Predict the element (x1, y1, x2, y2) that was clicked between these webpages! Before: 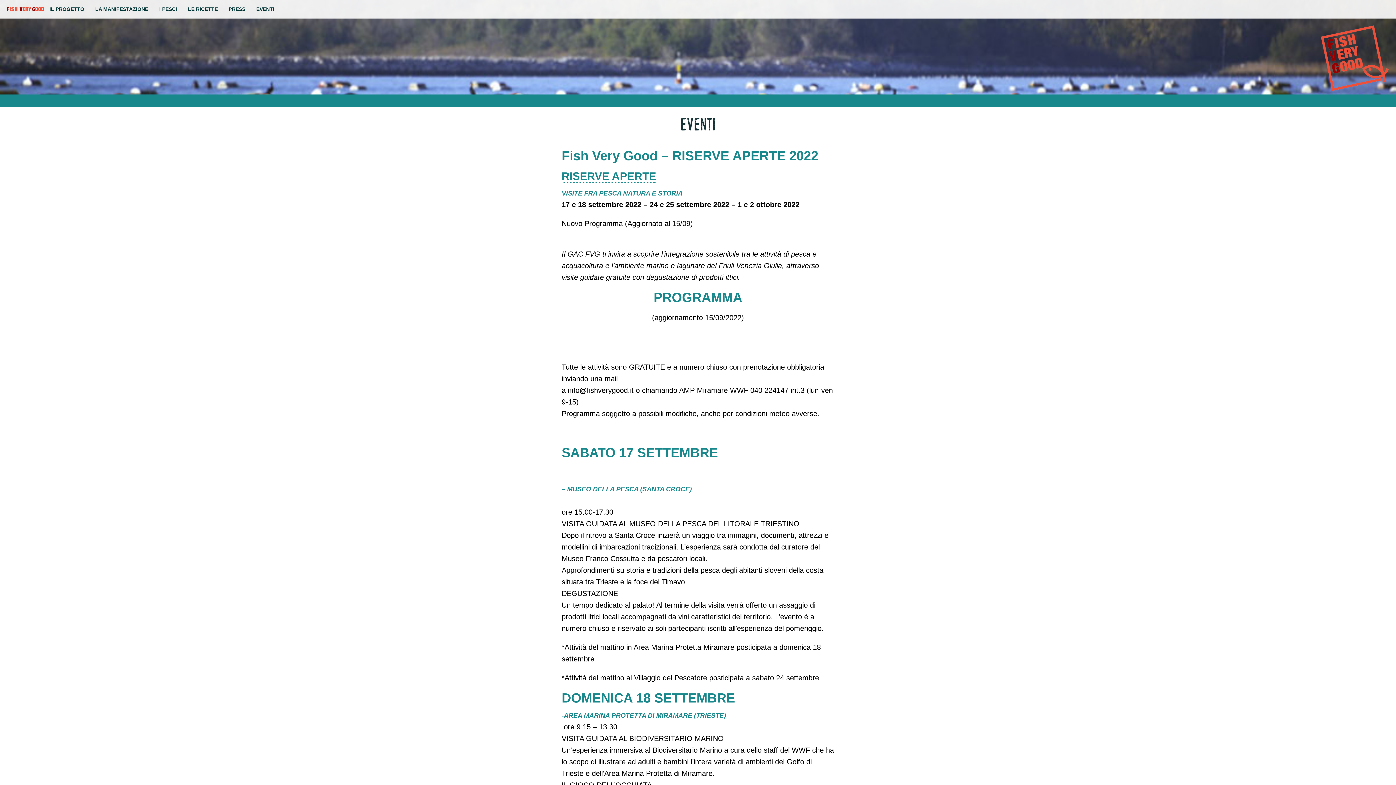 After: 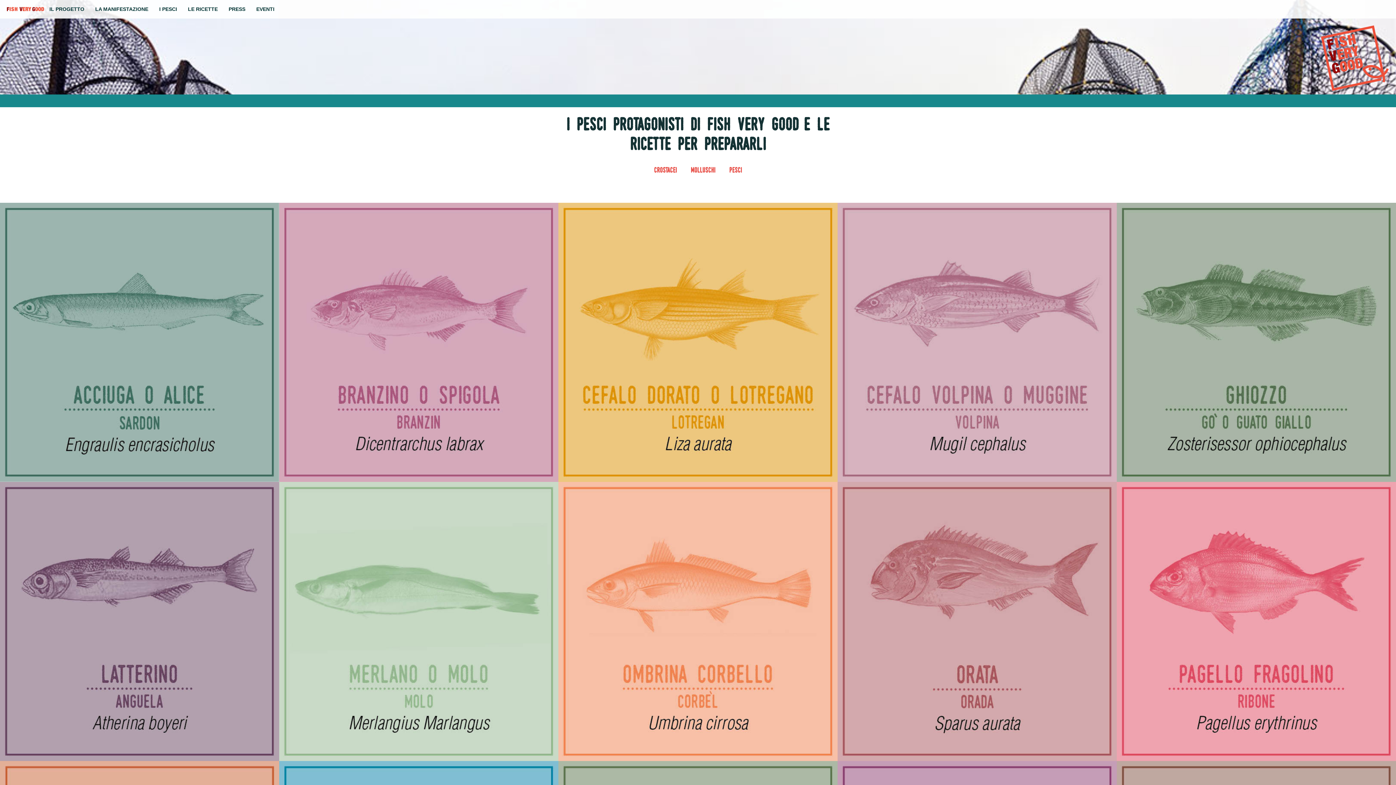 Action: bbox: (153, 0, 182, 18) label: I PESCI